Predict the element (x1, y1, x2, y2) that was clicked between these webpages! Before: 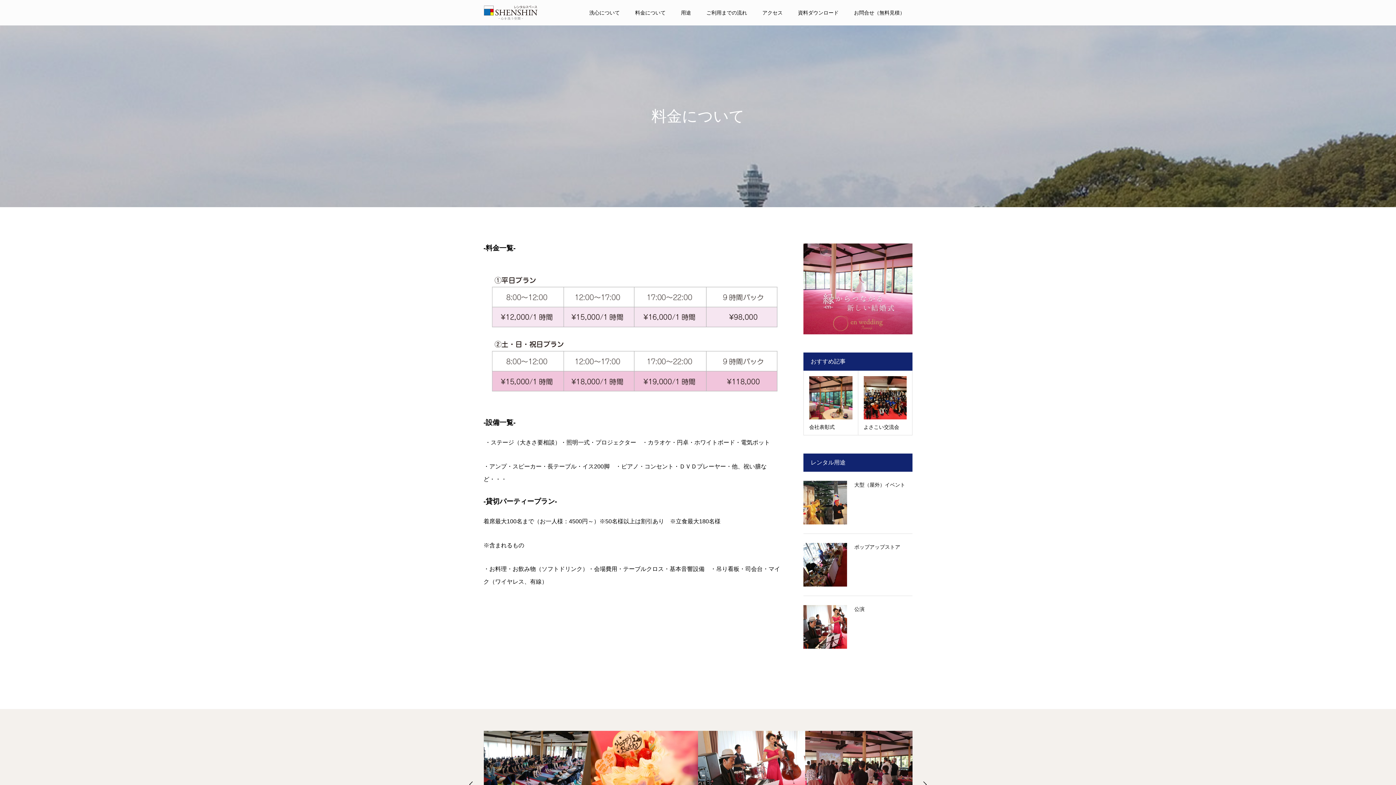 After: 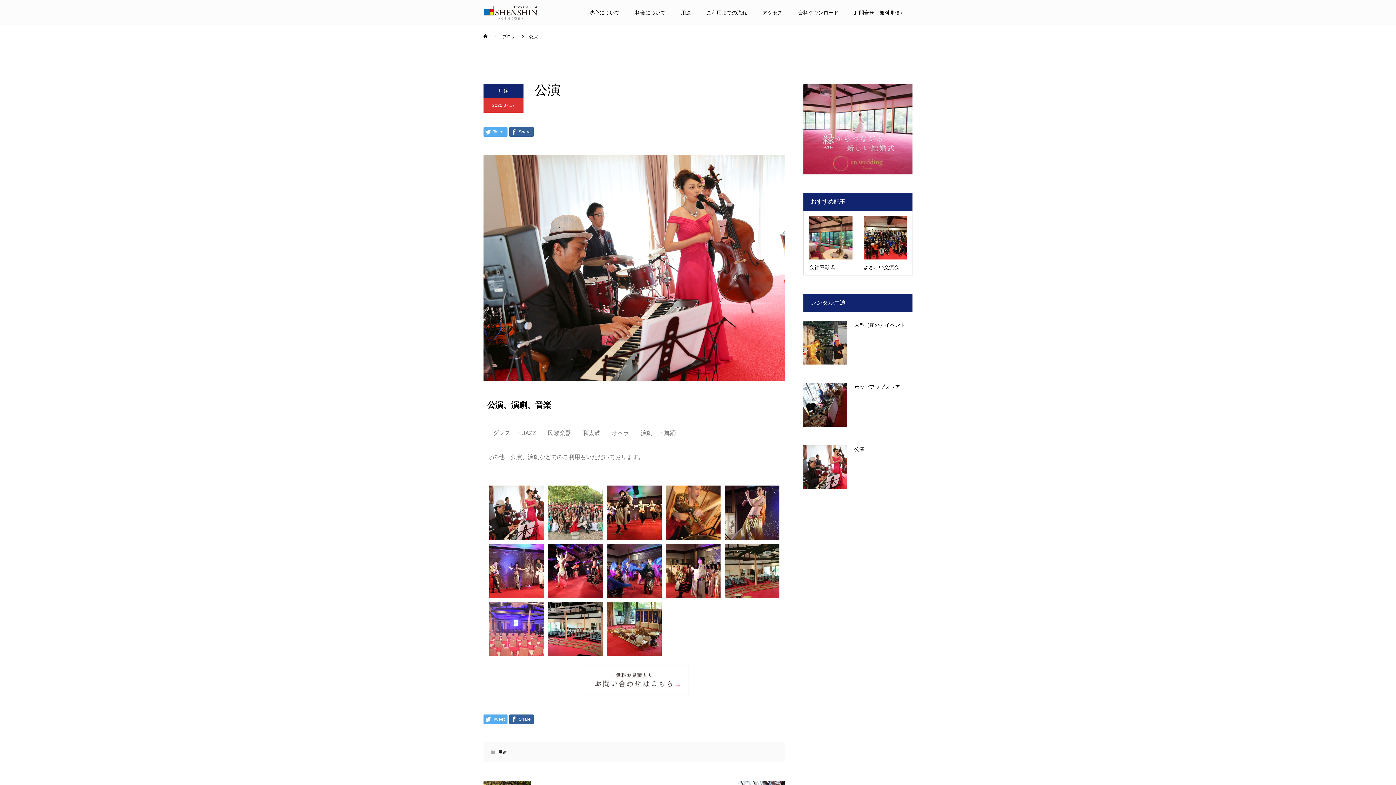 Action: bbox: (803, 605, 847, 648)